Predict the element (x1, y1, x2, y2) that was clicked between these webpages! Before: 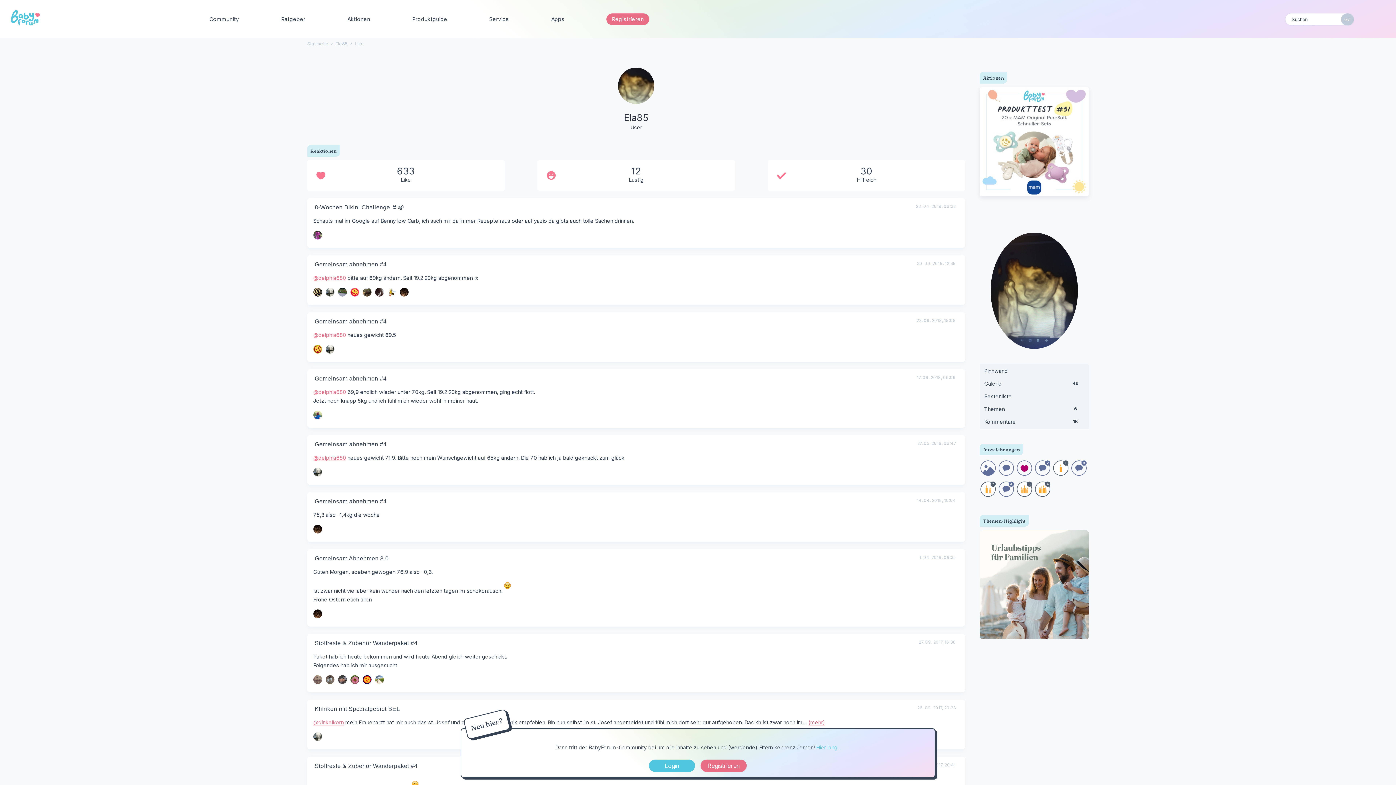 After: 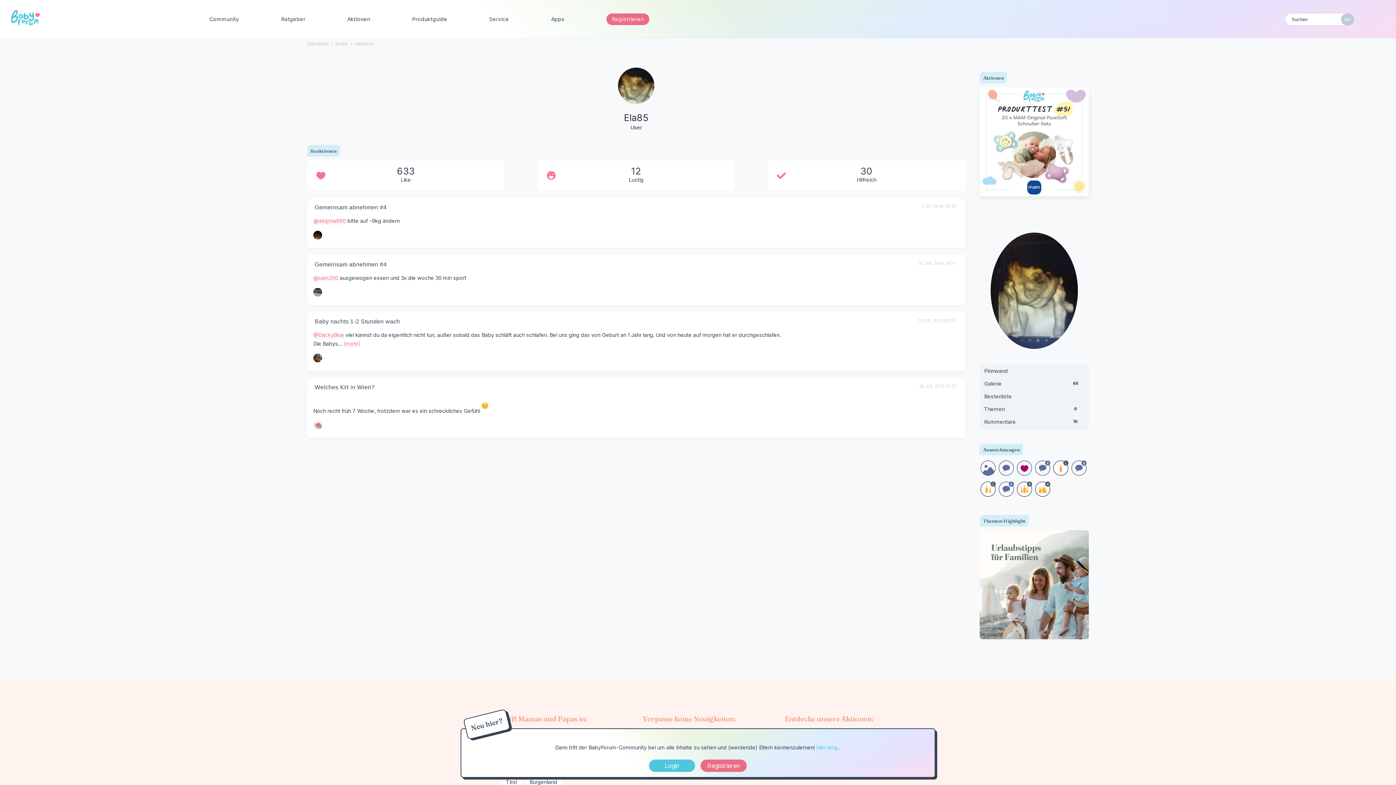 Action: label: 30
Hilfreich bbox: (768, 160, 965, 190)